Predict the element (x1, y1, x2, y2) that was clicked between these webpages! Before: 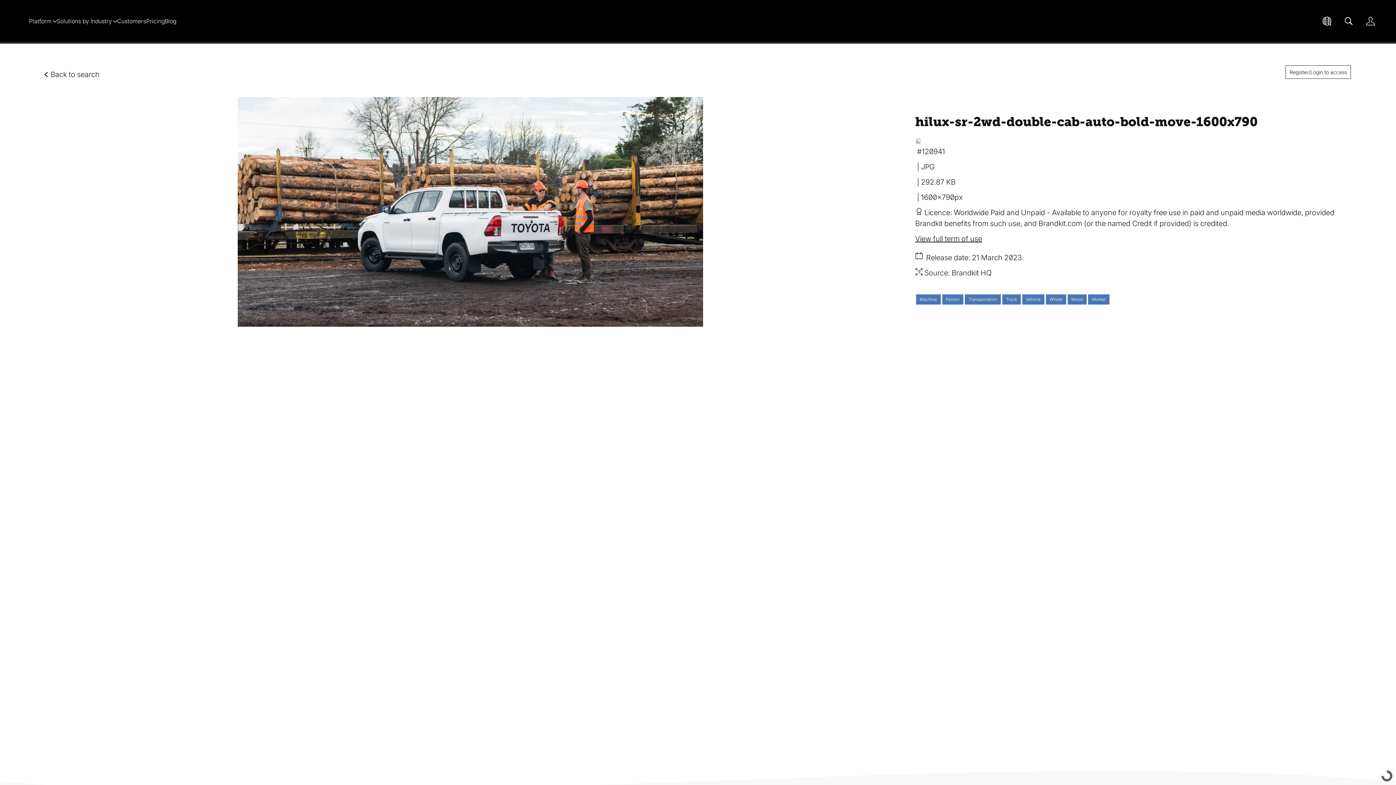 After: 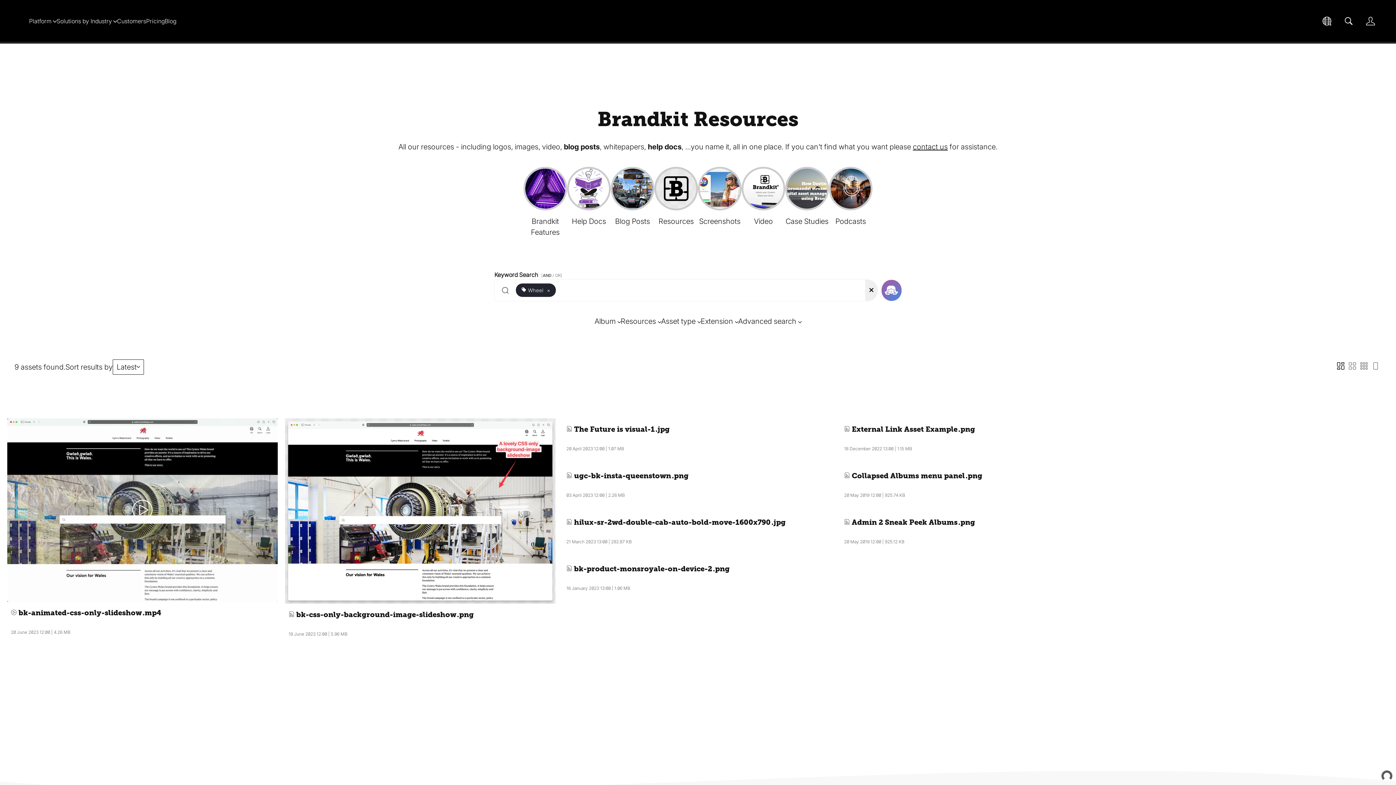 Action: bbox: (1046, 294, 1066, 304) label: Wheel